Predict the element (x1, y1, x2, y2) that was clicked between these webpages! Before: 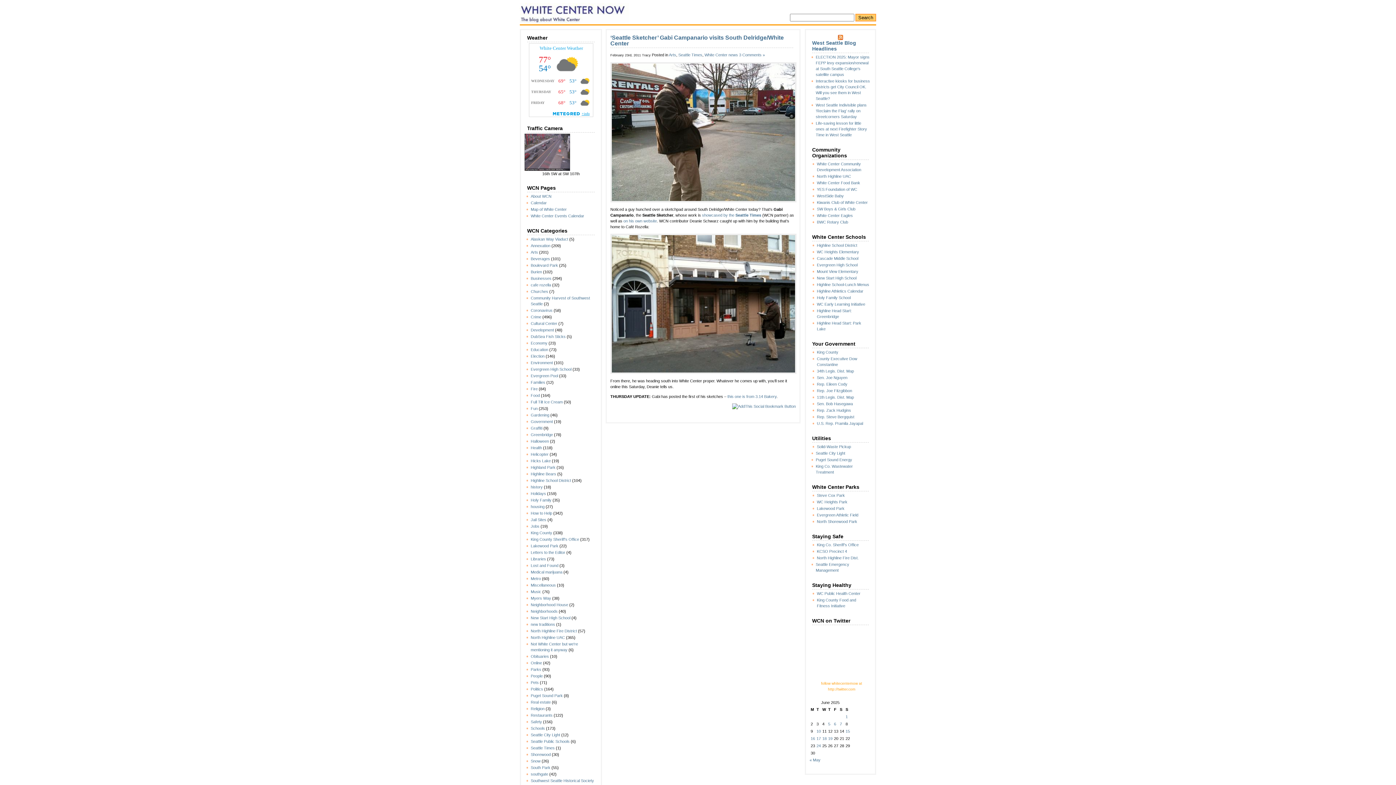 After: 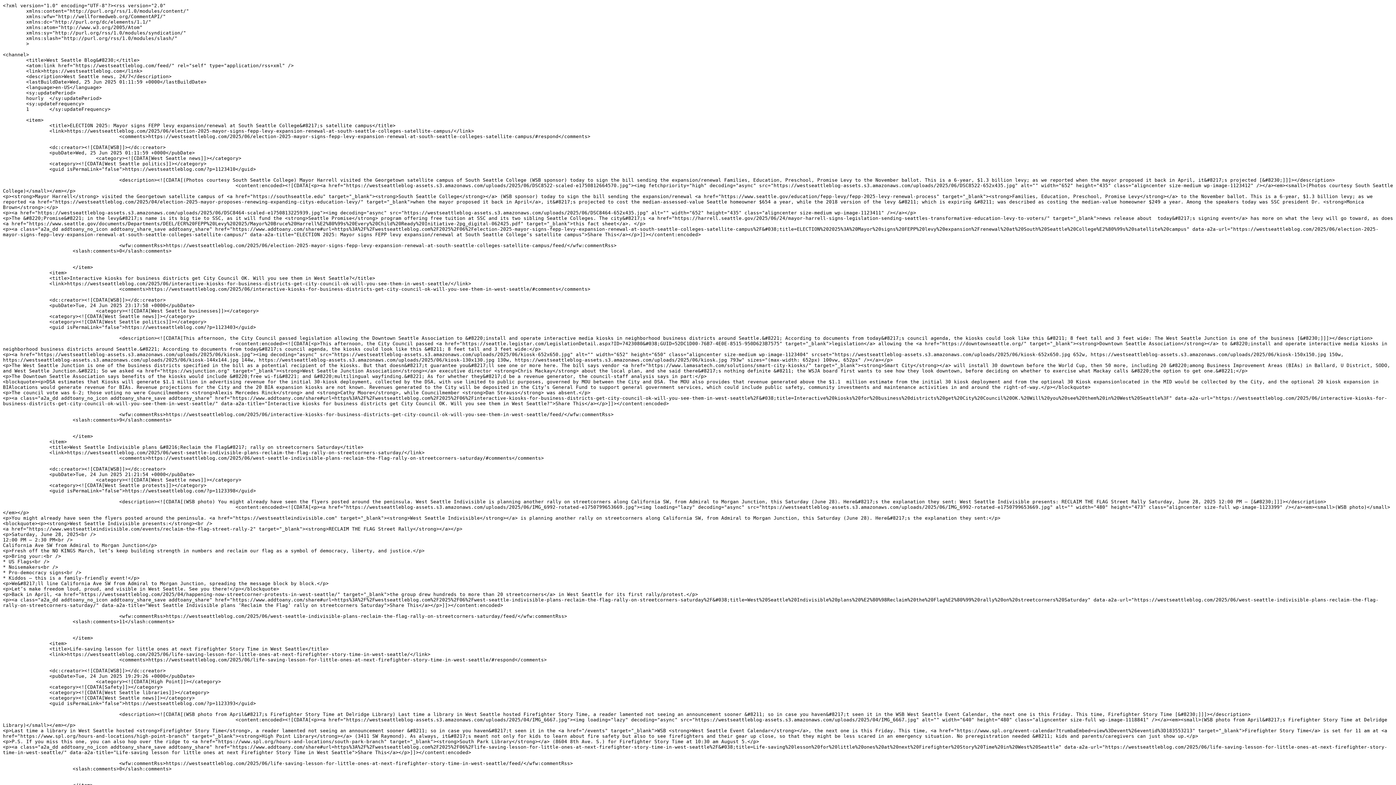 Action: bbox: (812, 34, 869, 40)